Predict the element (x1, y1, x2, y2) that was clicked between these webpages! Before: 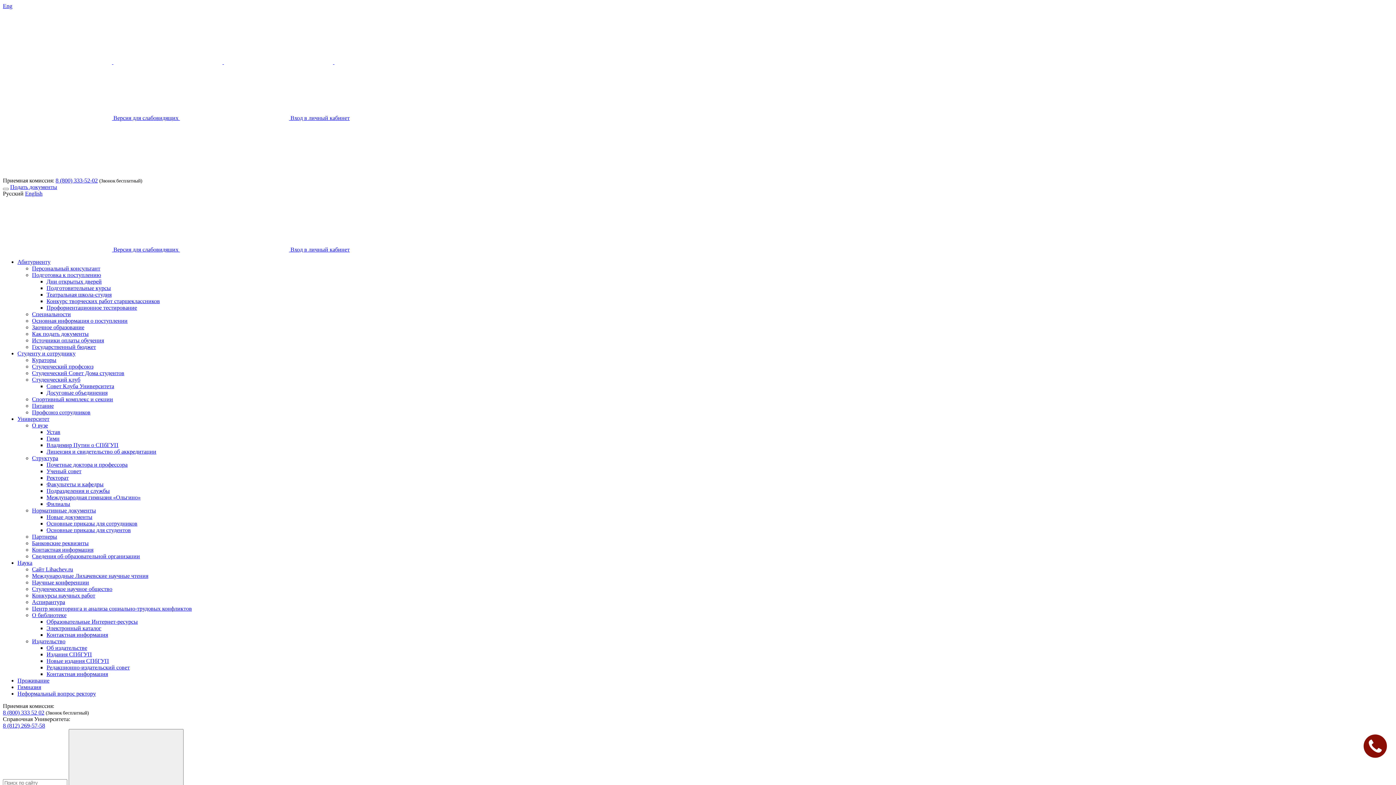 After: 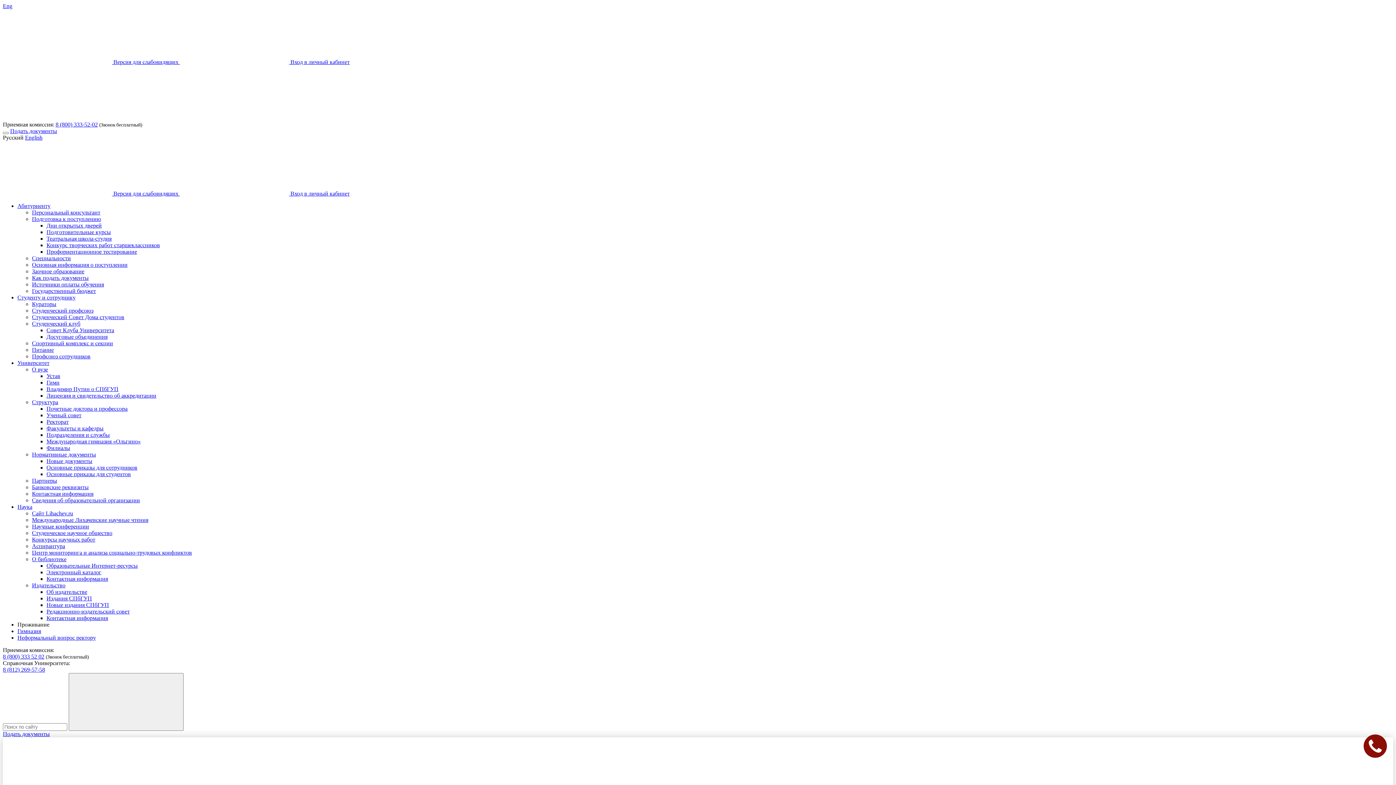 Action: label: Проживание bbox: (17, 677, 49, 684)